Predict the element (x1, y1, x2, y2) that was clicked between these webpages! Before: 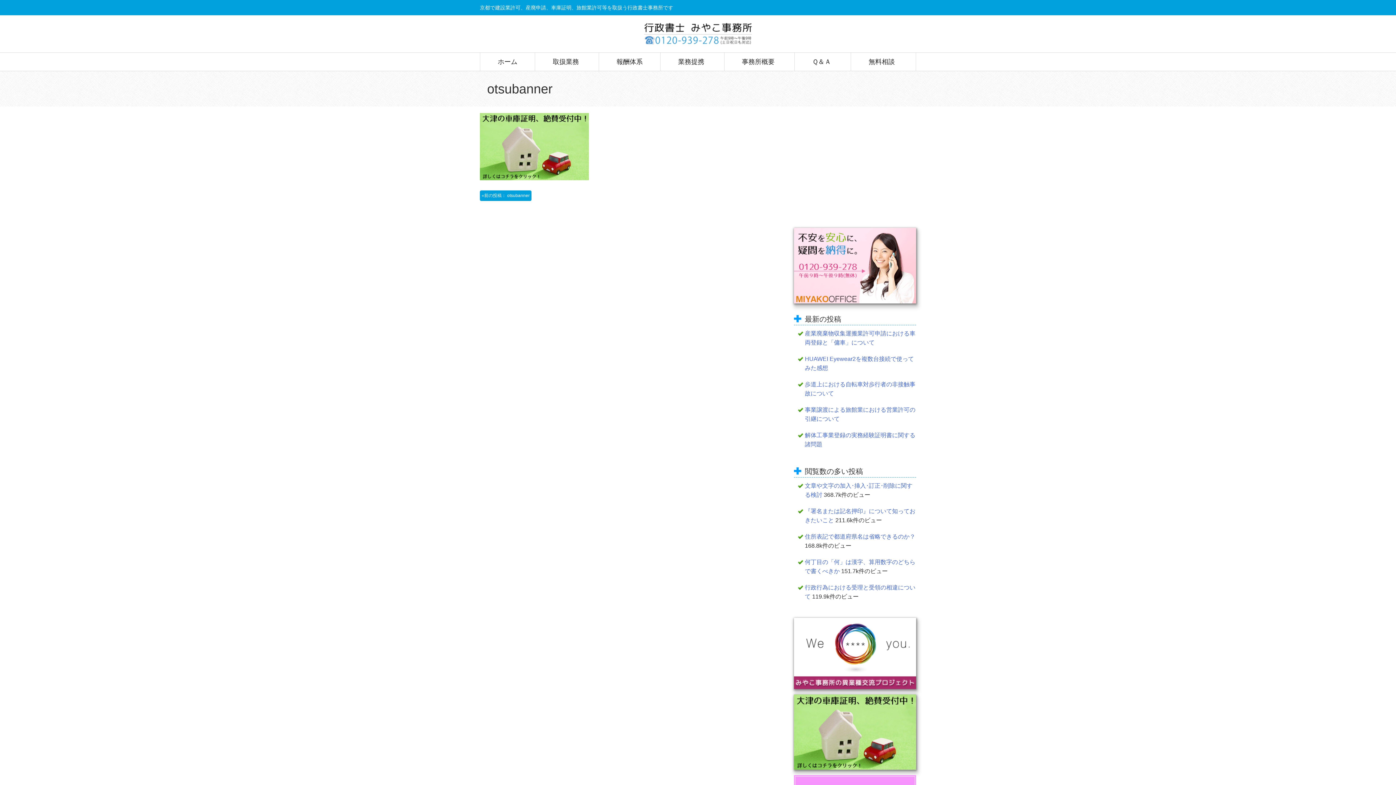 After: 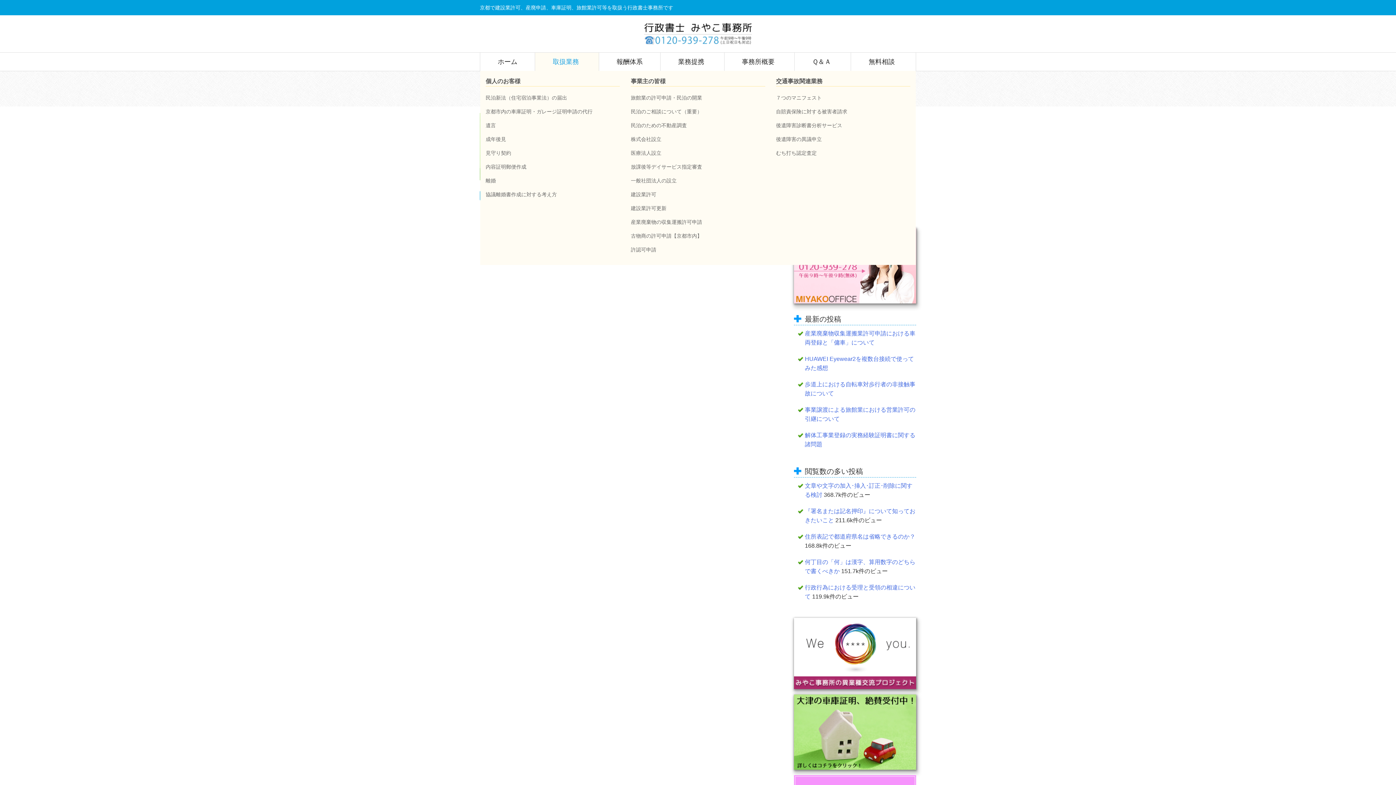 Action: label: 取扱業務 bbox: (535, 52, 598, 70)